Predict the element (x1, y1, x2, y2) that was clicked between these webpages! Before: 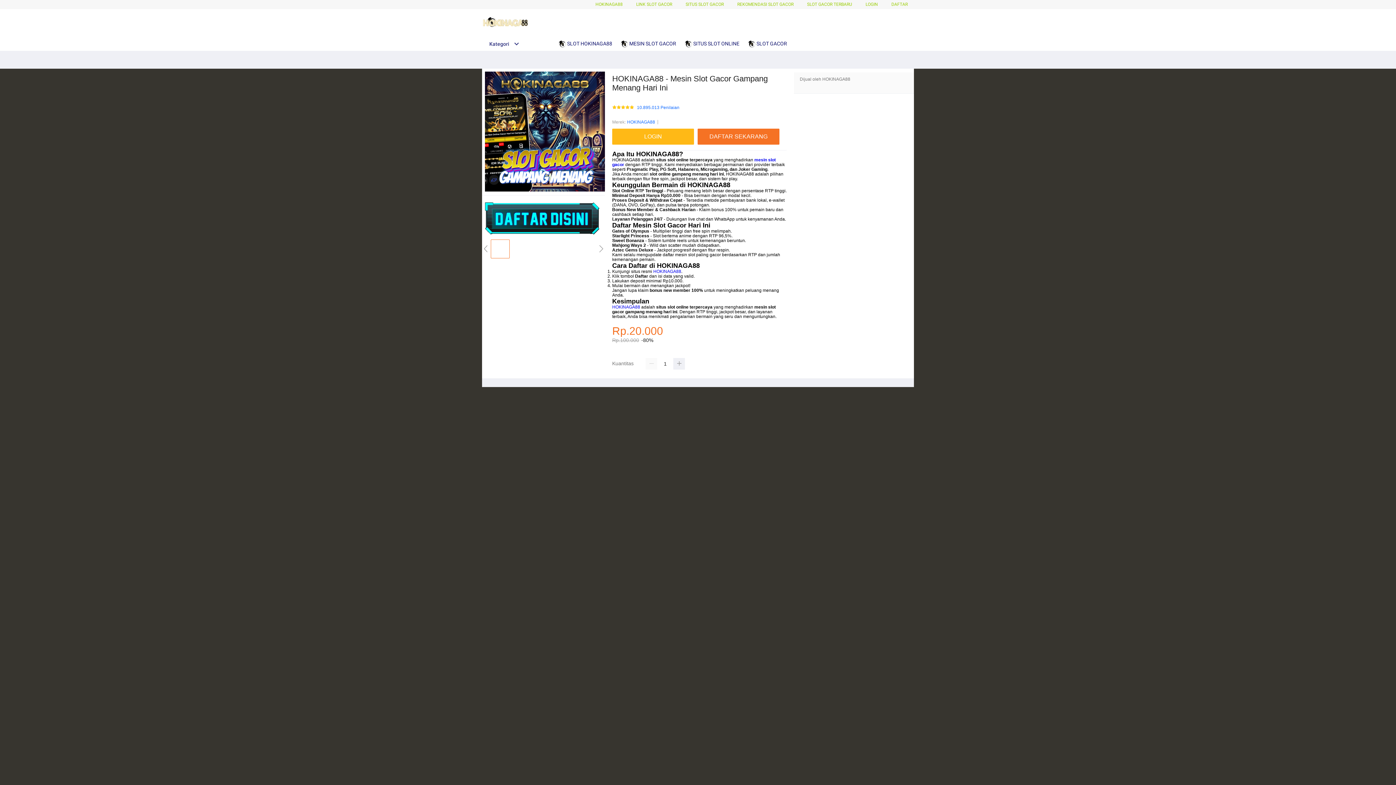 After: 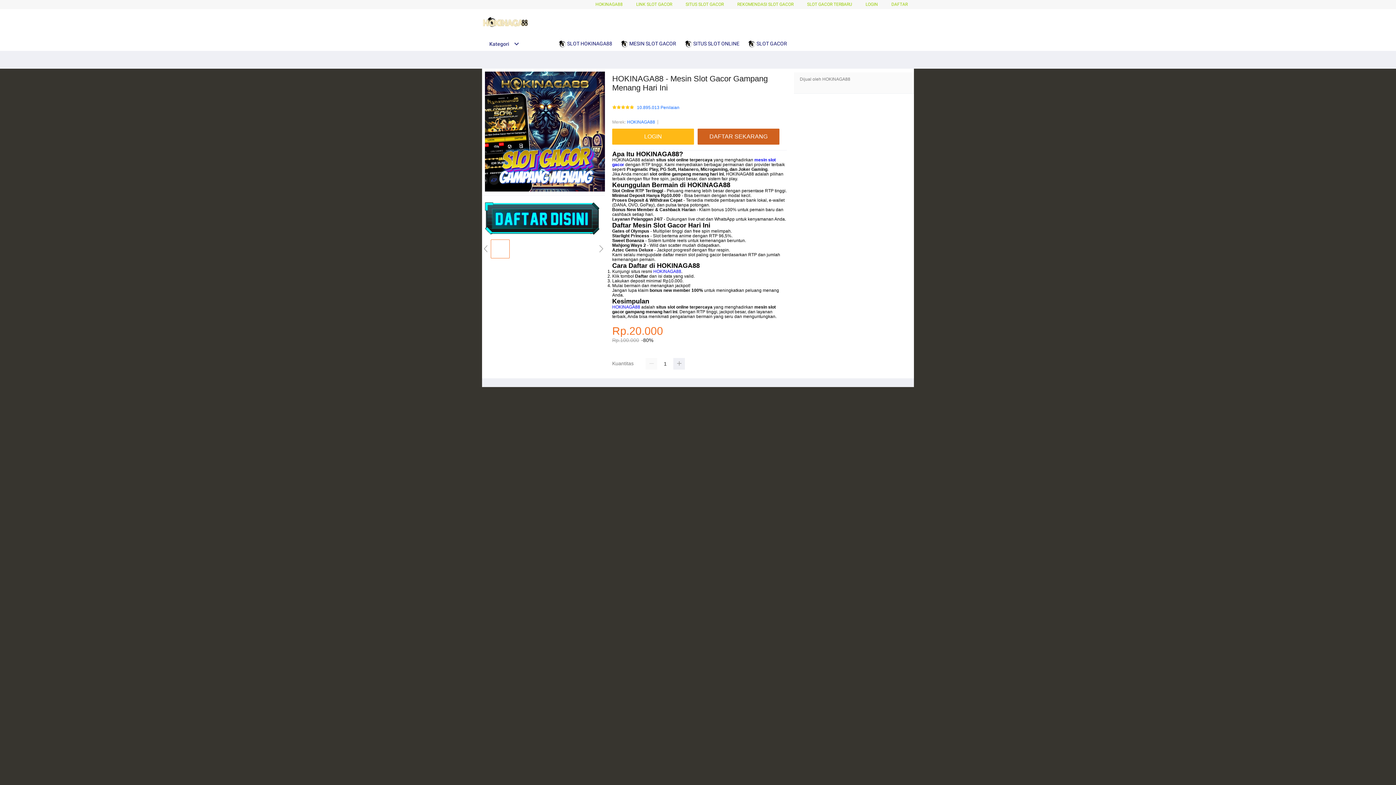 Action: label: DAFTAR SEKARANG bbox: (697, 128, 779, 144)